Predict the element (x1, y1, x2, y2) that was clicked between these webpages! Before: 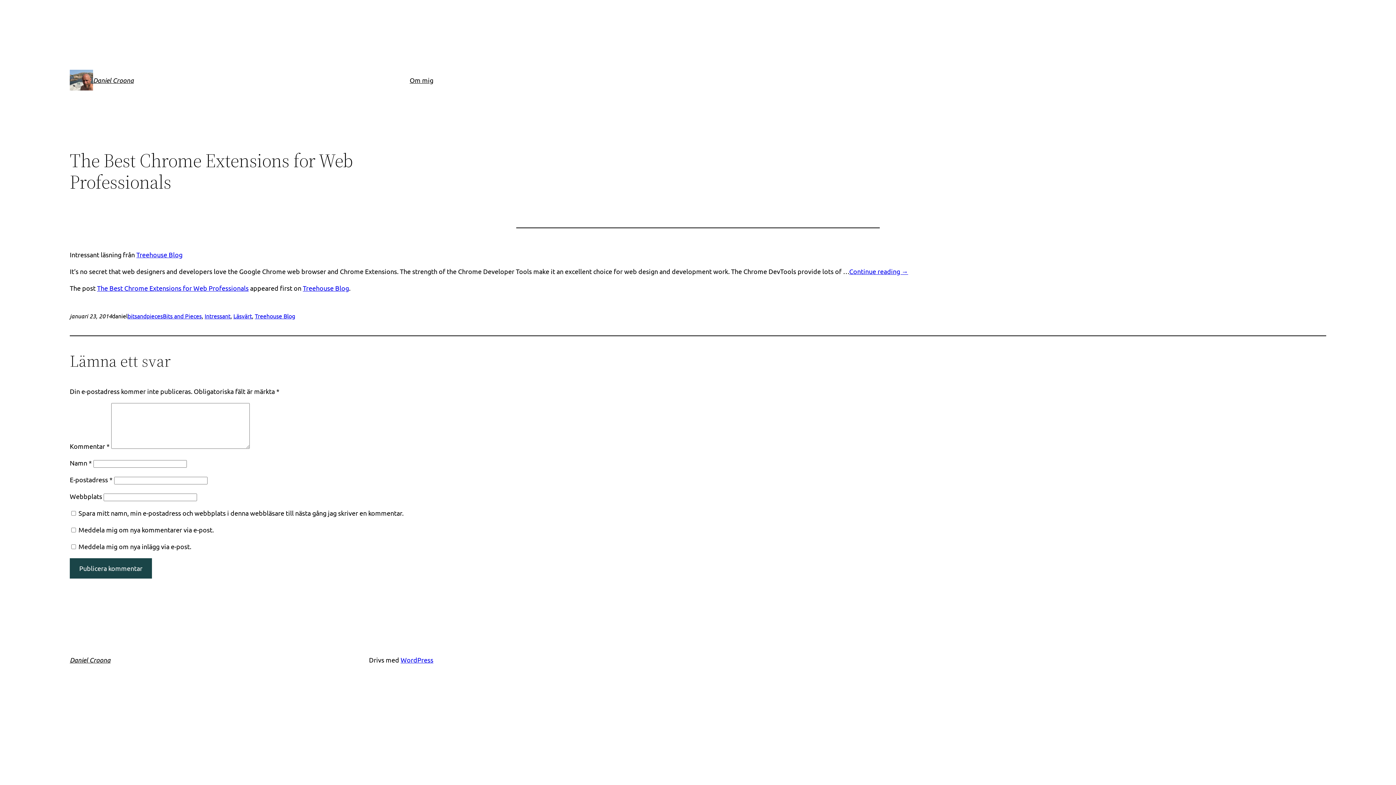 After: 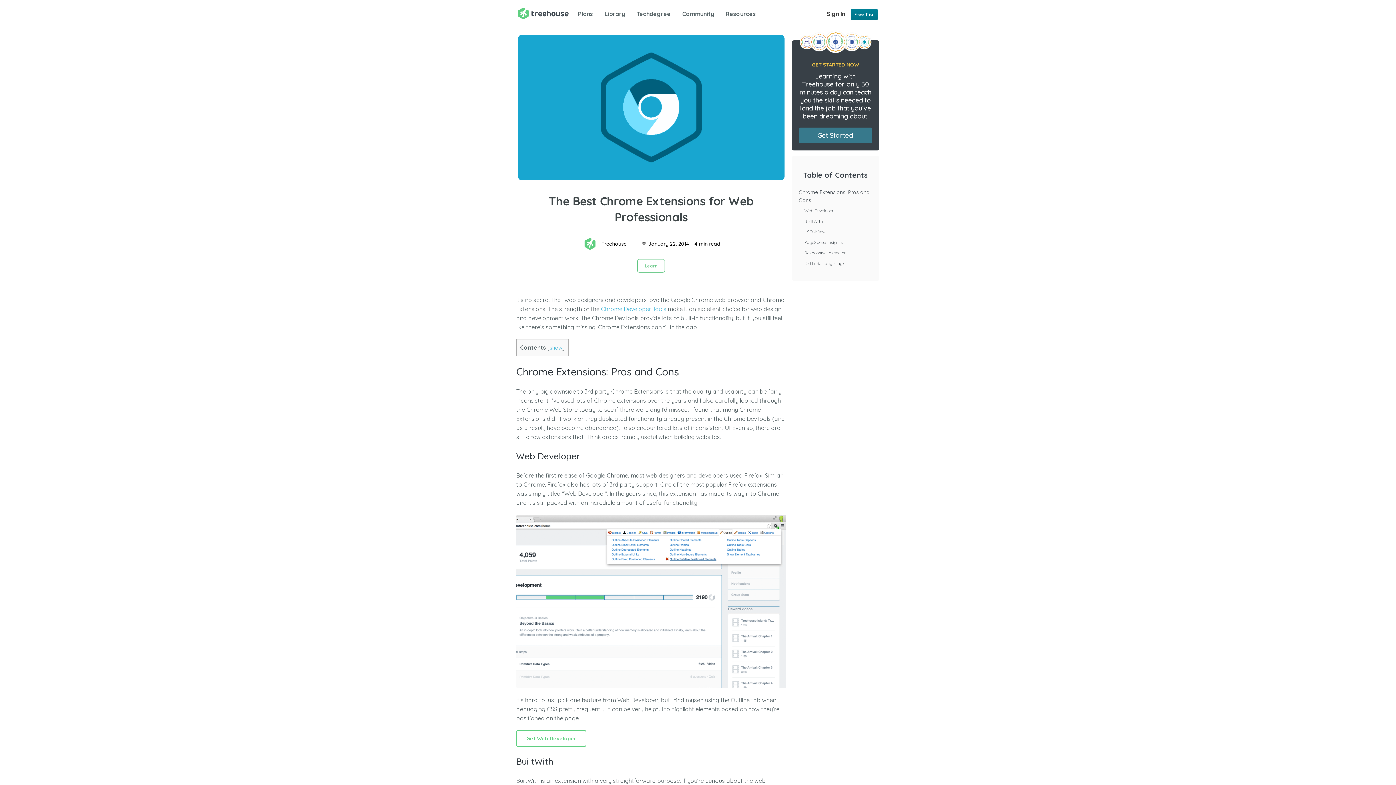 Action: bbox: (97, 284, 248, 292) label: The Best Chrome Extensions for Web Professionals